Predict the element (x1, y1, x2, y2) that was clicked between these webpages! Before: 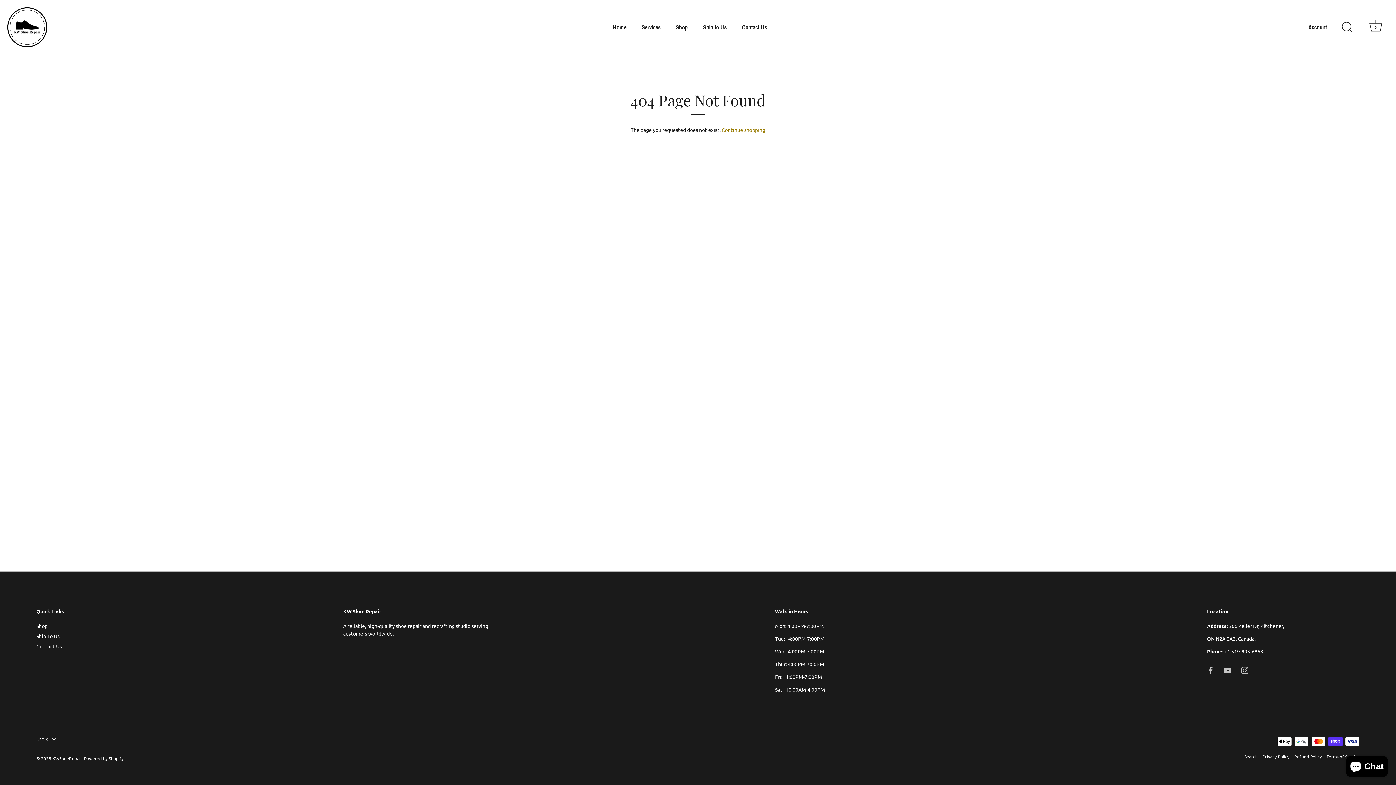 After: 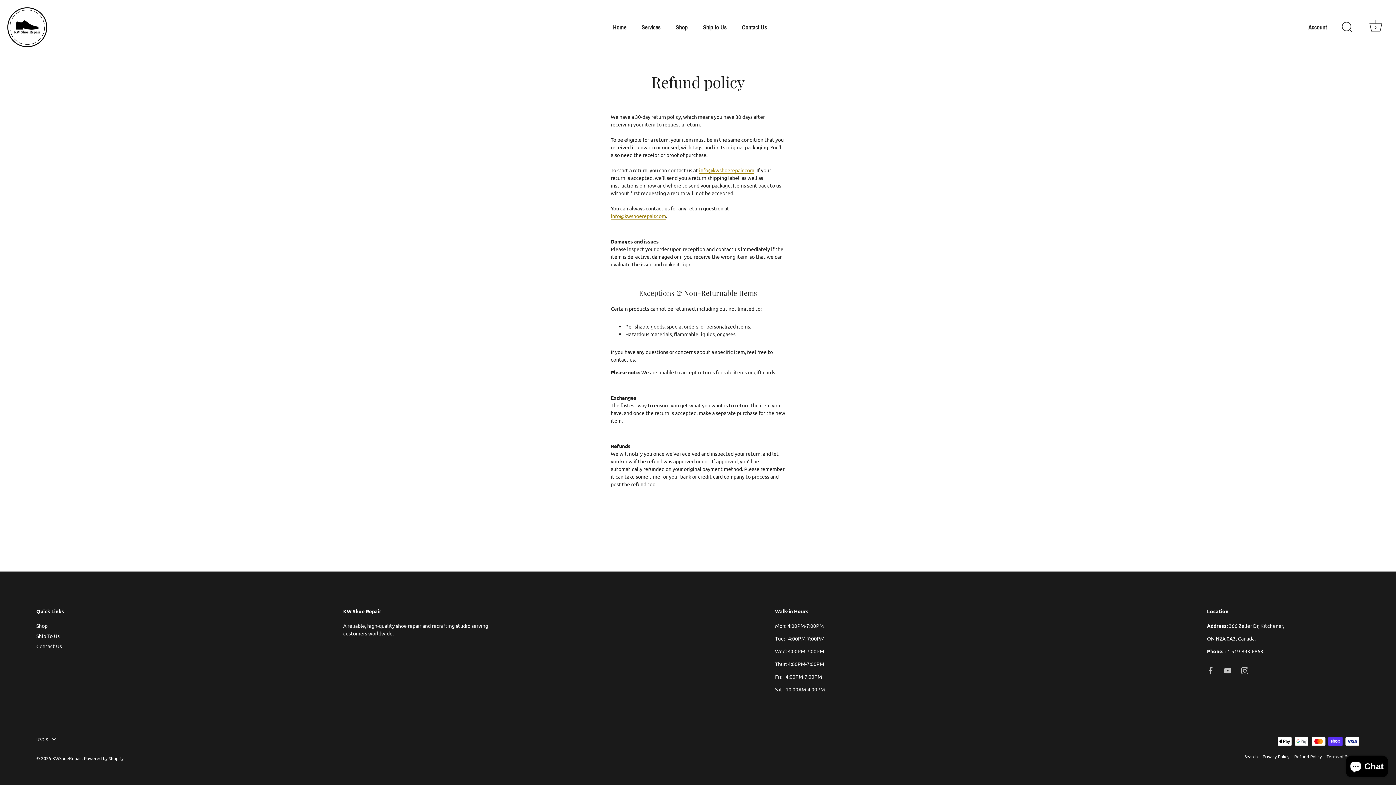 Action: bbox: (1294, 754, 1322, 760) label: Refund Policy